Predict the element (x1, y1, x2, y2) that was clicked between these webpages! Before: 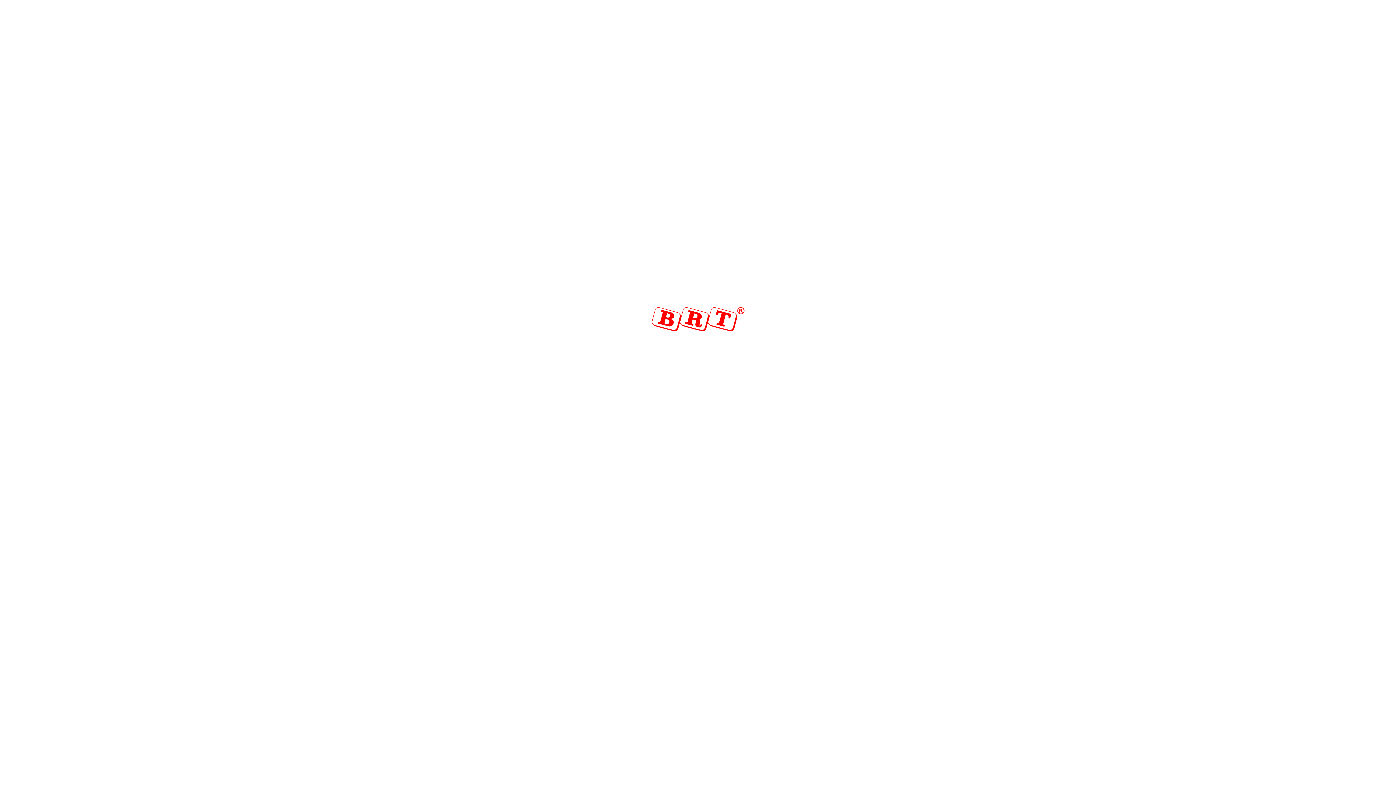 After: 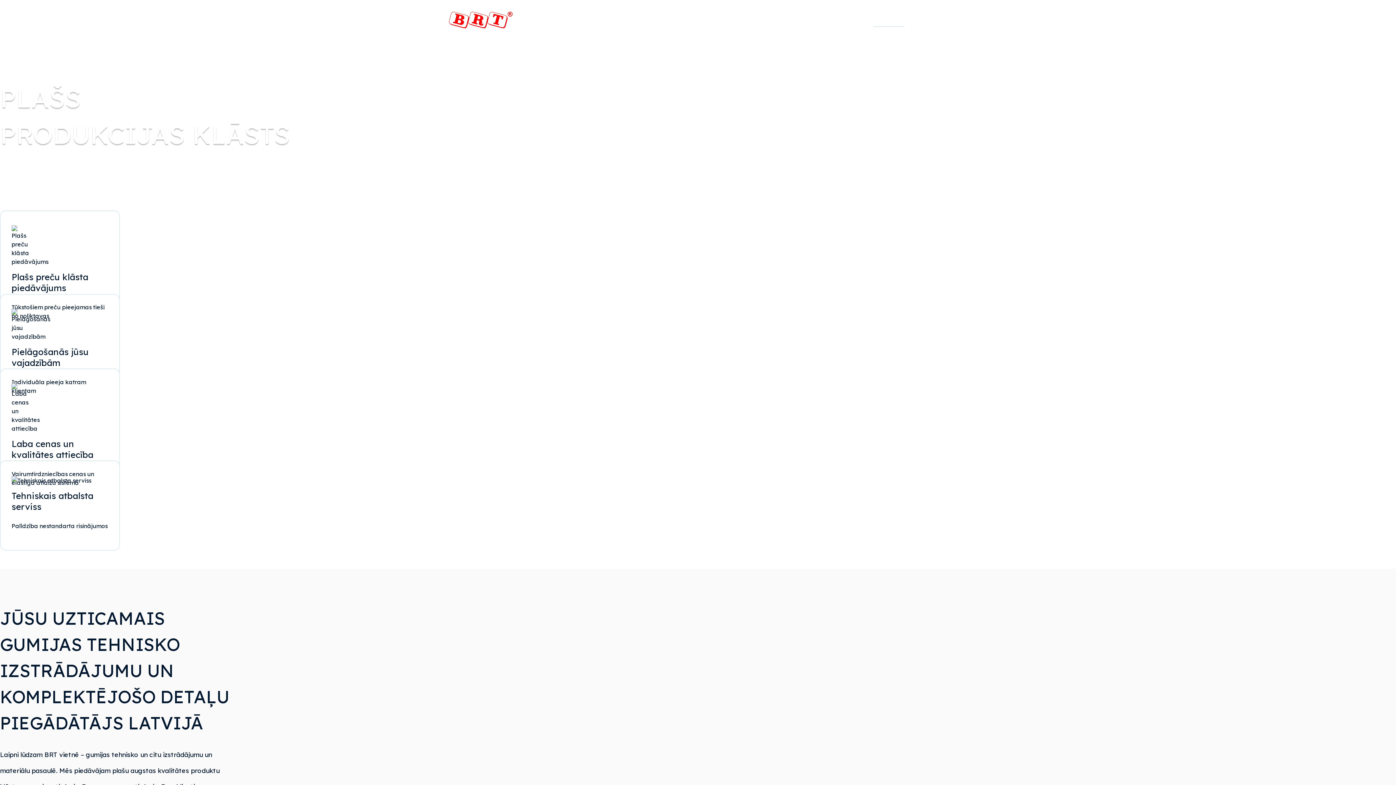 Action: bbox: (651, 321, 744, 328)